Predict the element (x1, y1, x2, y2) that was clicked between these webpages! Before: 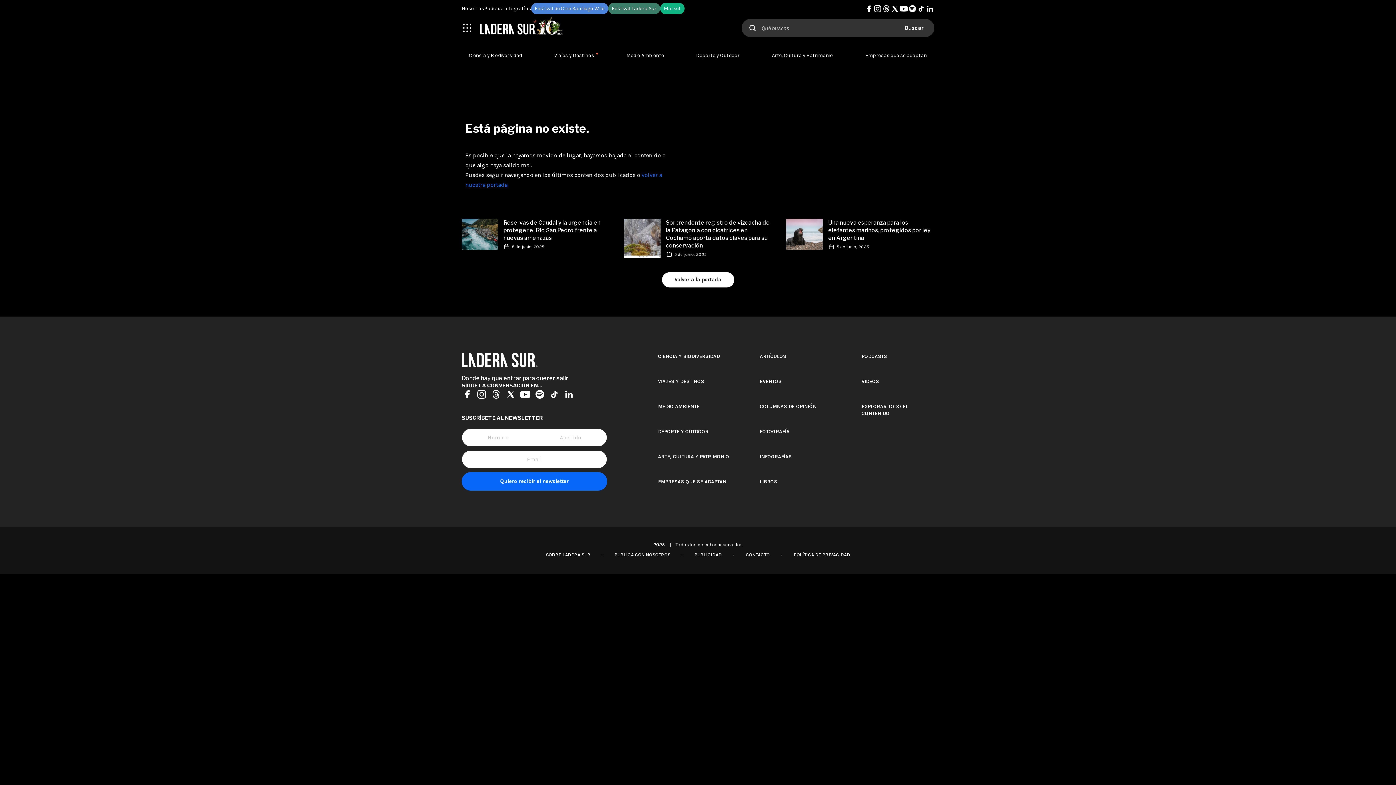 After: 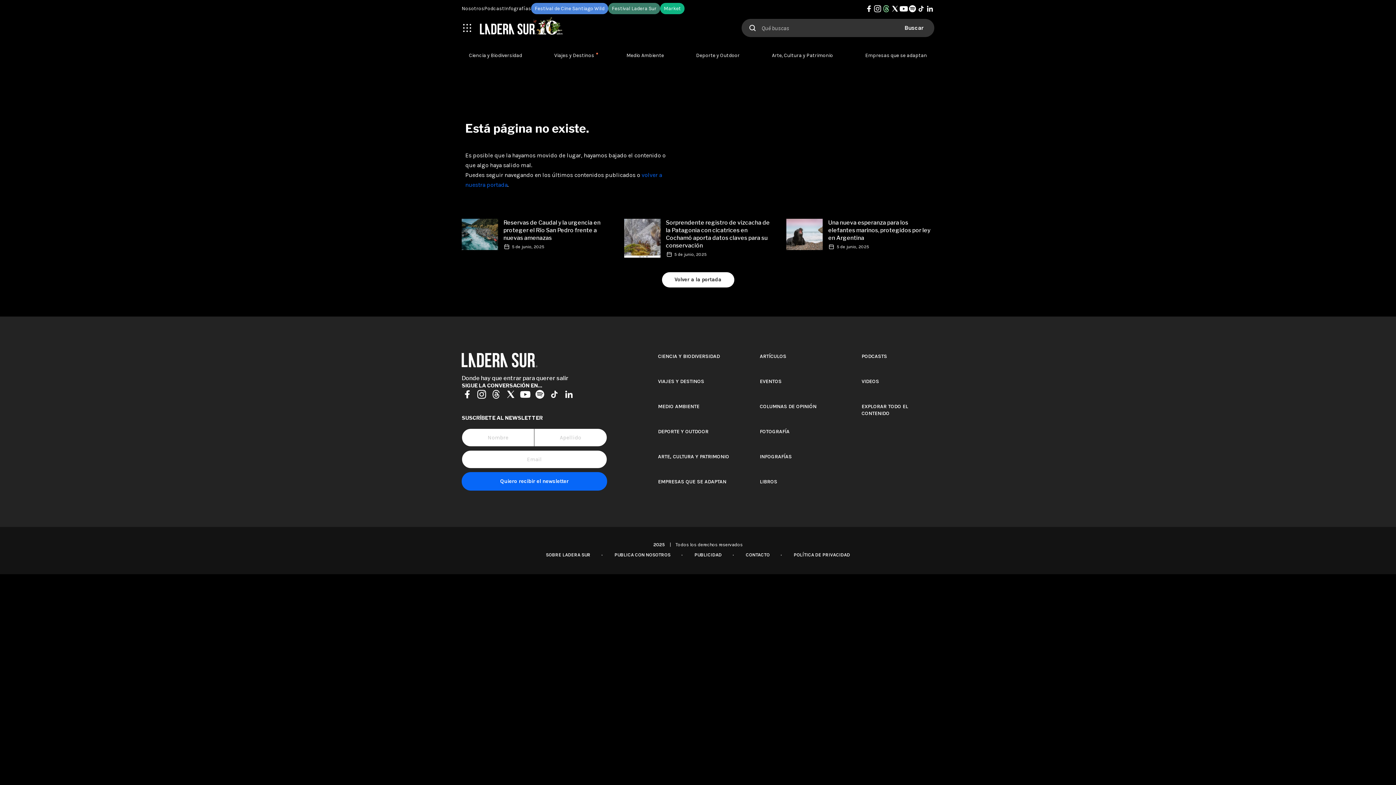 Action: bbox: (882, 4, 890, 12)